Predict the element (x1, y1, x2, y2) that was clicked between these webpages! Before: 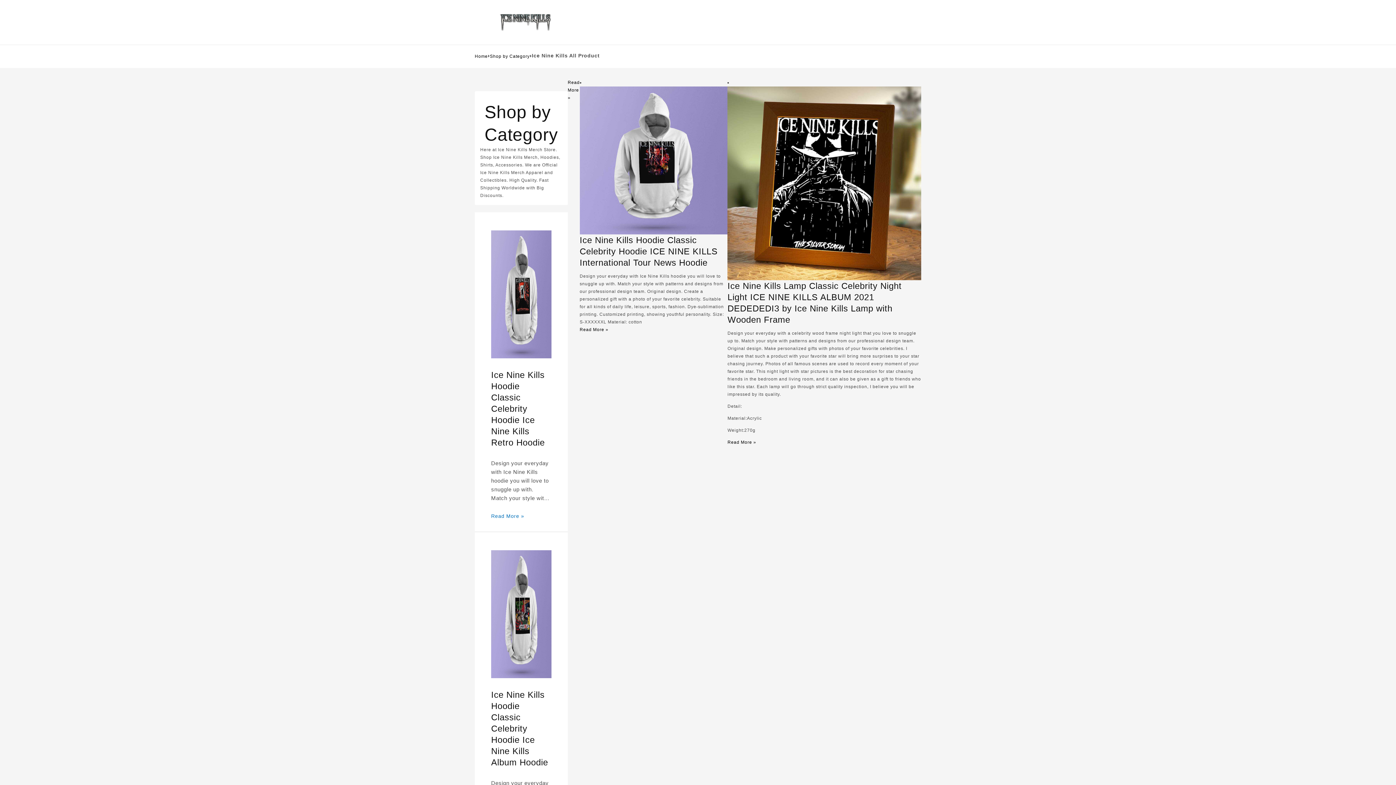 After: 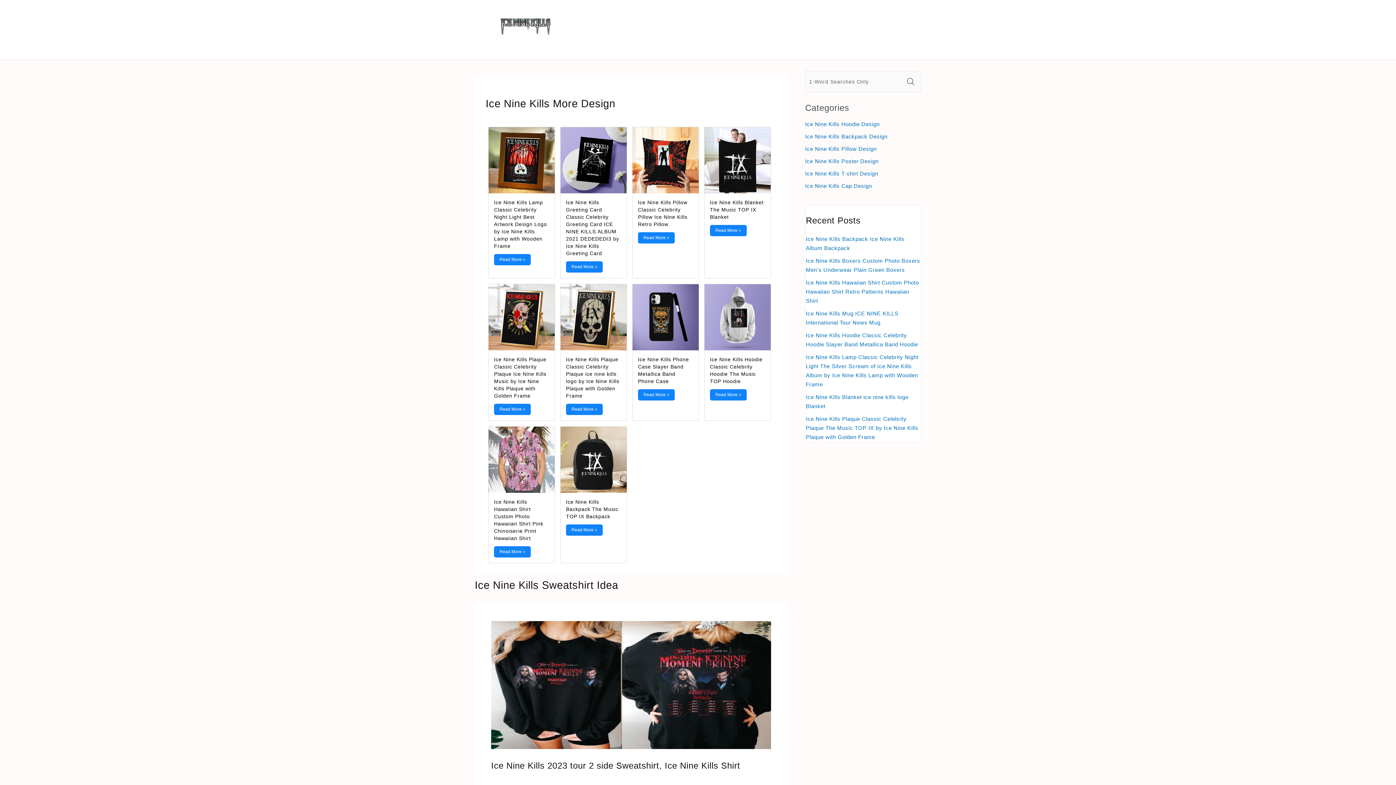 Action: bbox: (498, 14, 553, 30)